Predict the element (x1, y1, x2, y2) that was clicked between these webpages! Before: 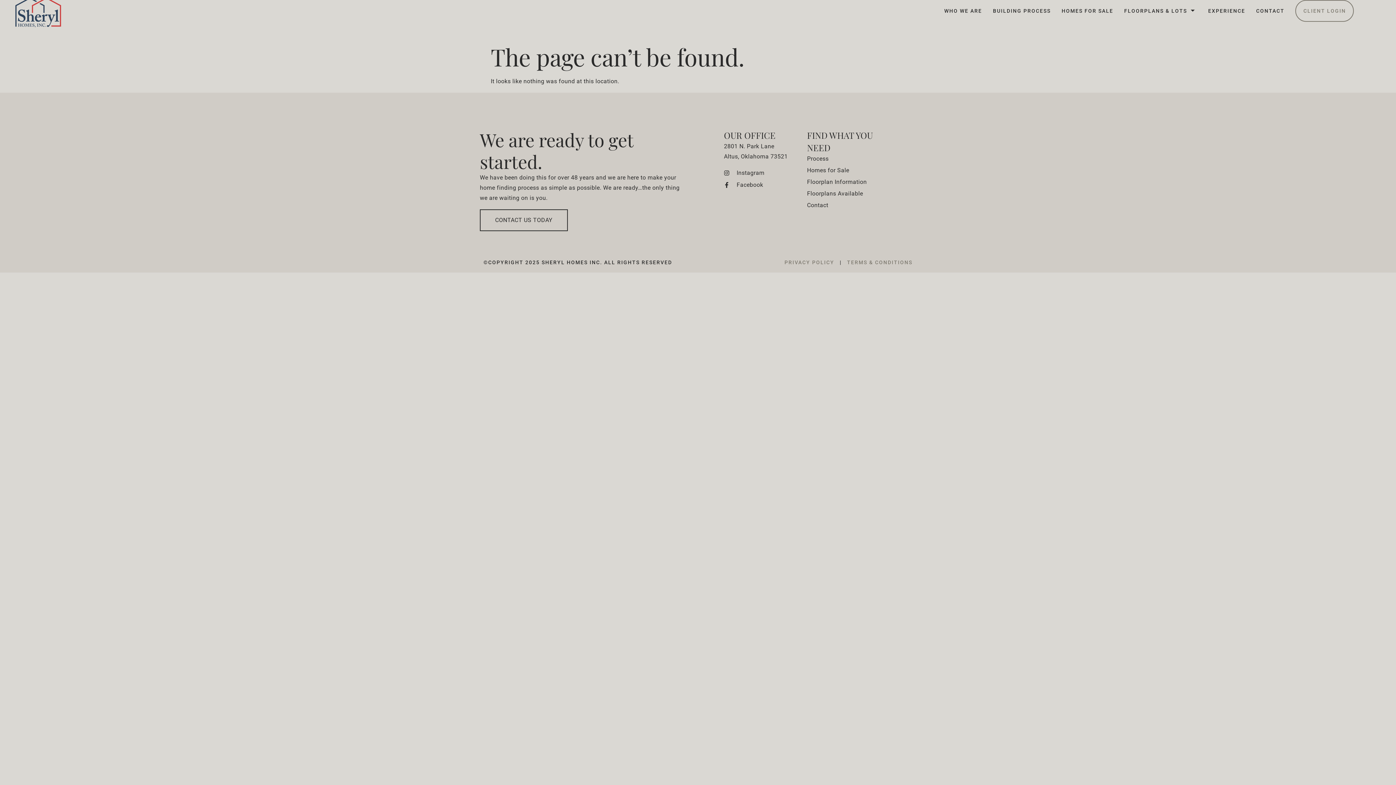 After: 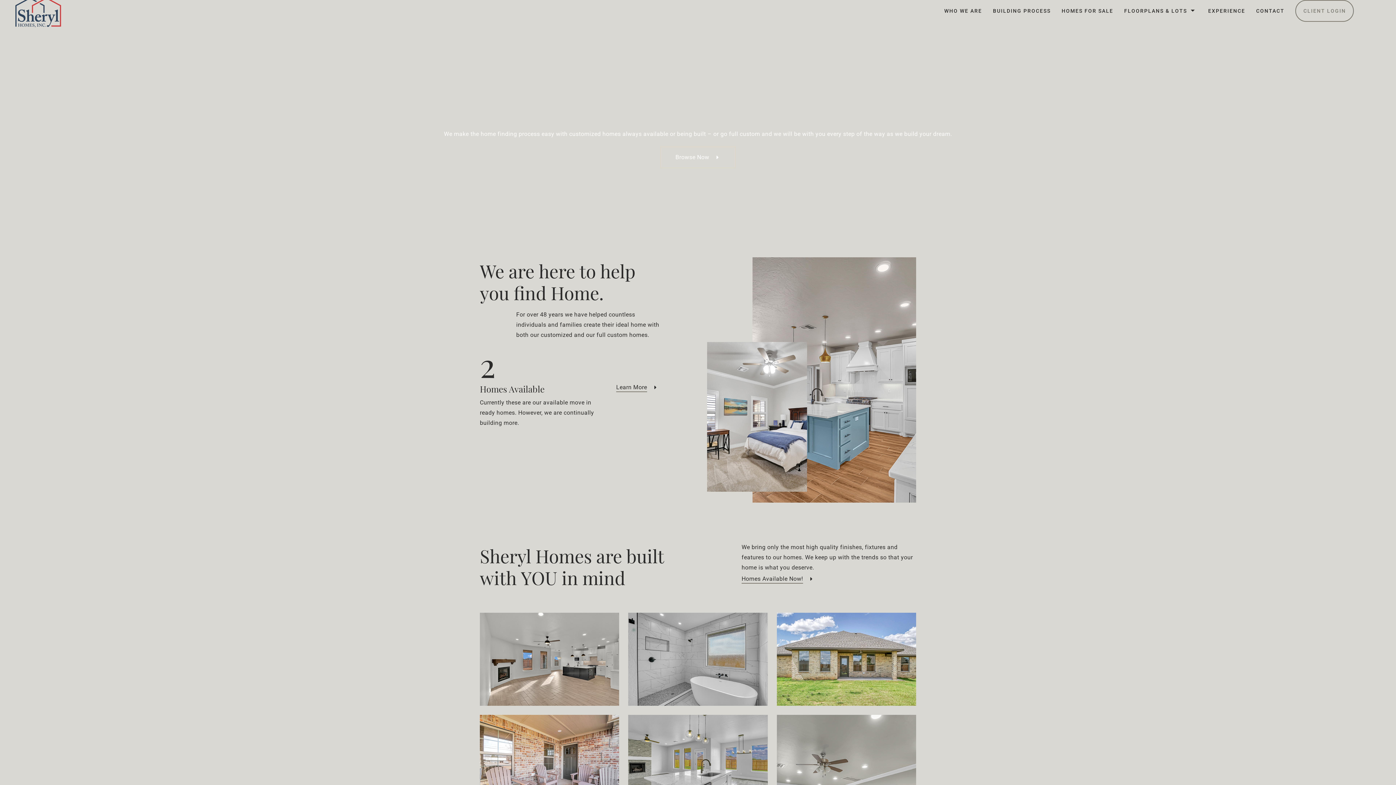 Action: bbox: (14, -2, 61, 28)